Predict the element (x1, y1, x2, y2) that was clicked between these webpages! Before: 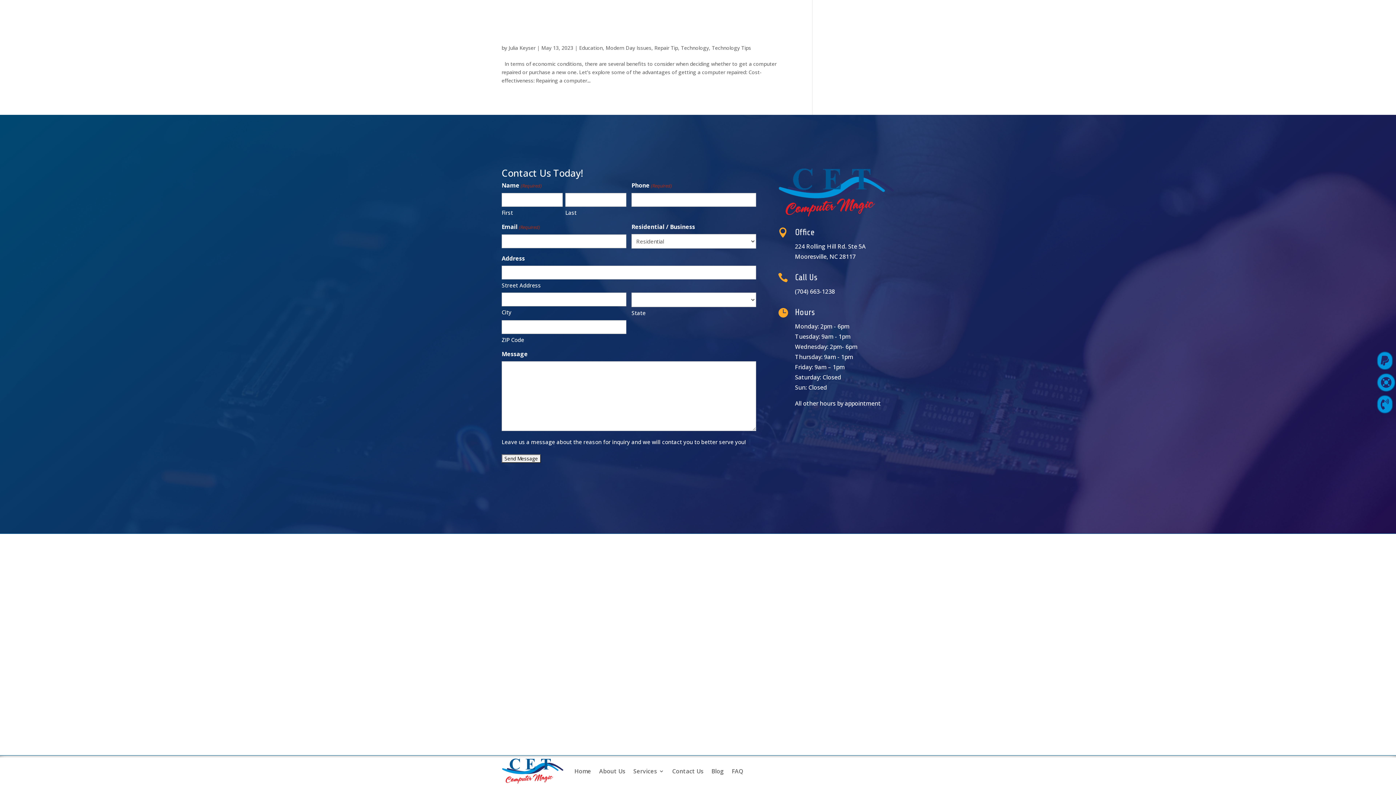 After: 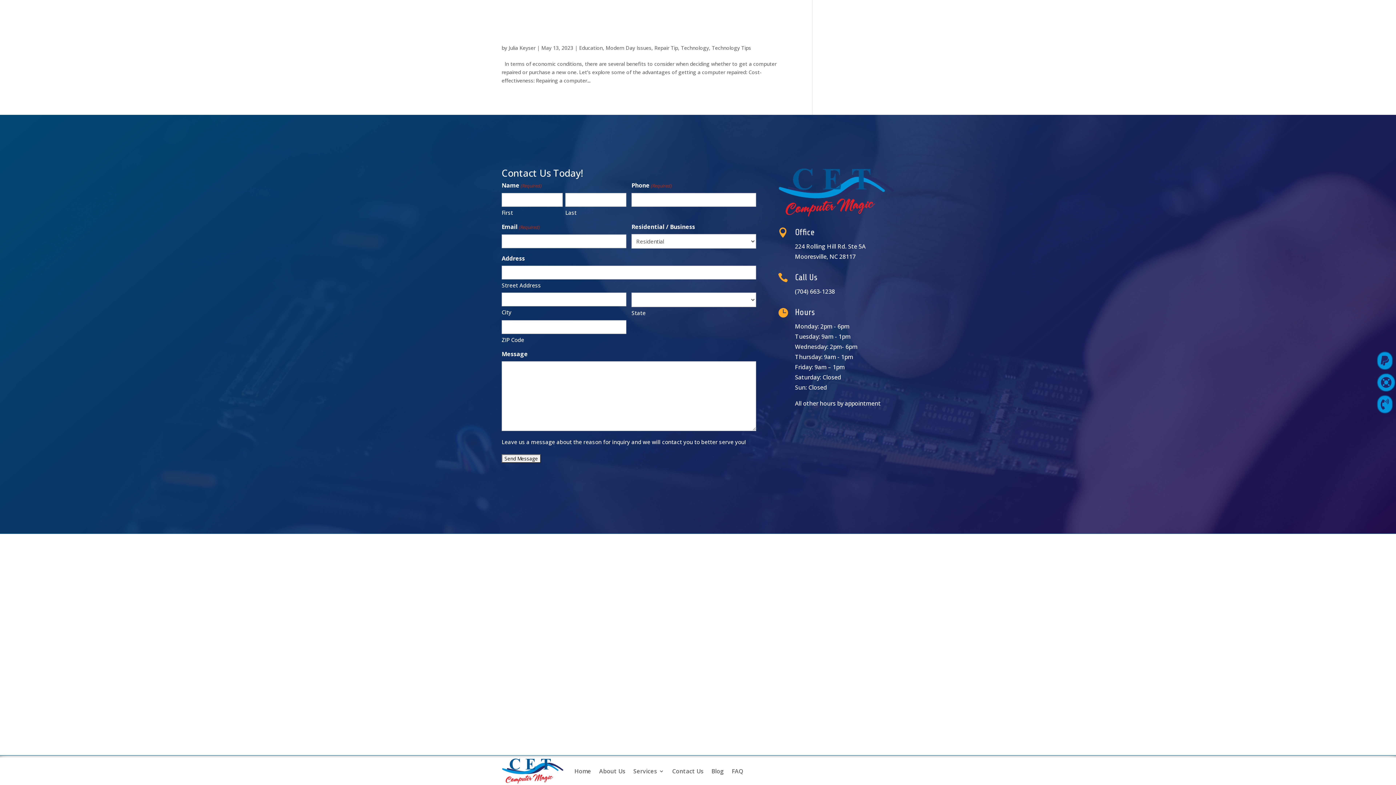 Action: bbox: (654, 44, 678, 51) label: Repair Tip